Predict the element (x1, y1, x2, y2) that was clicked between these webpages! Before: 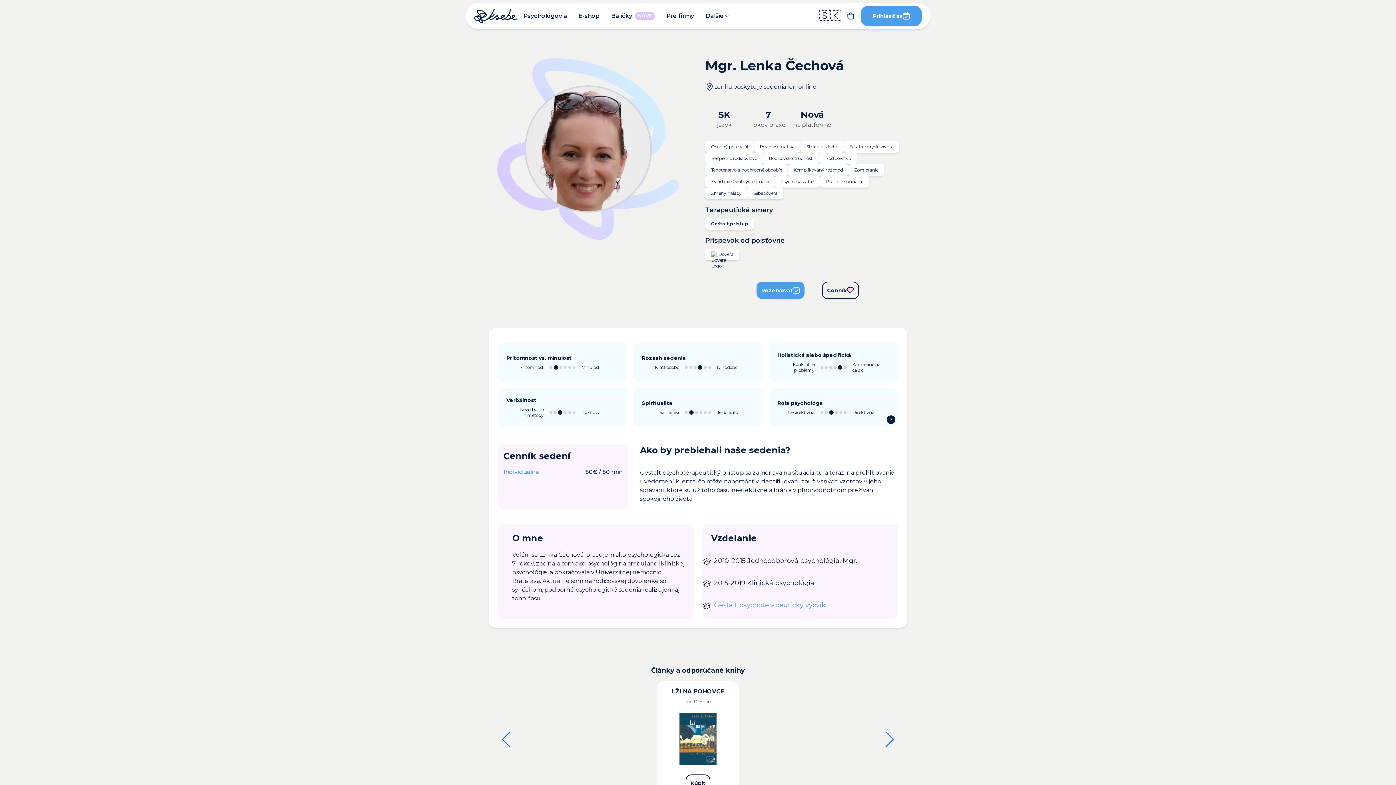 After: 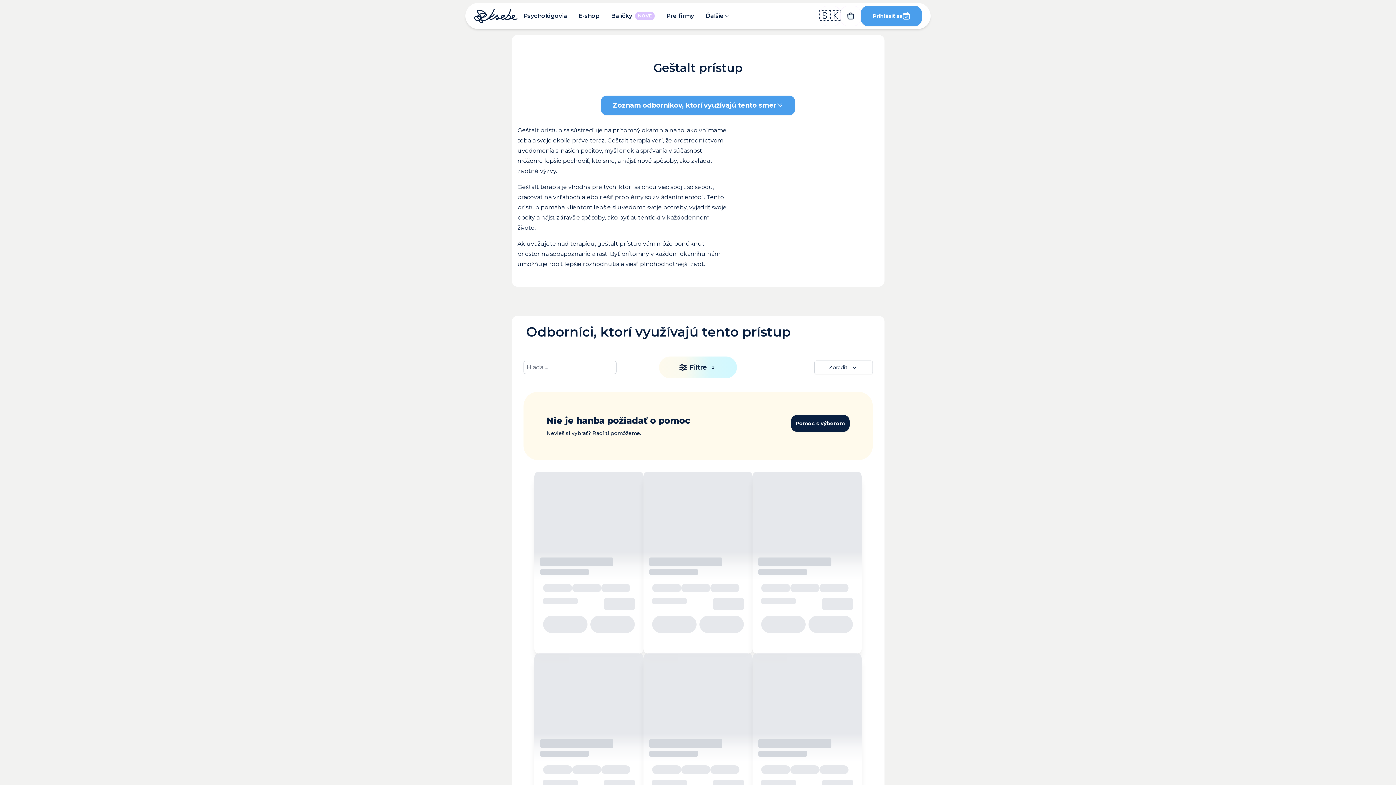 Action: bbox: (705, 220, 754, 226) label: Geštalt prístup